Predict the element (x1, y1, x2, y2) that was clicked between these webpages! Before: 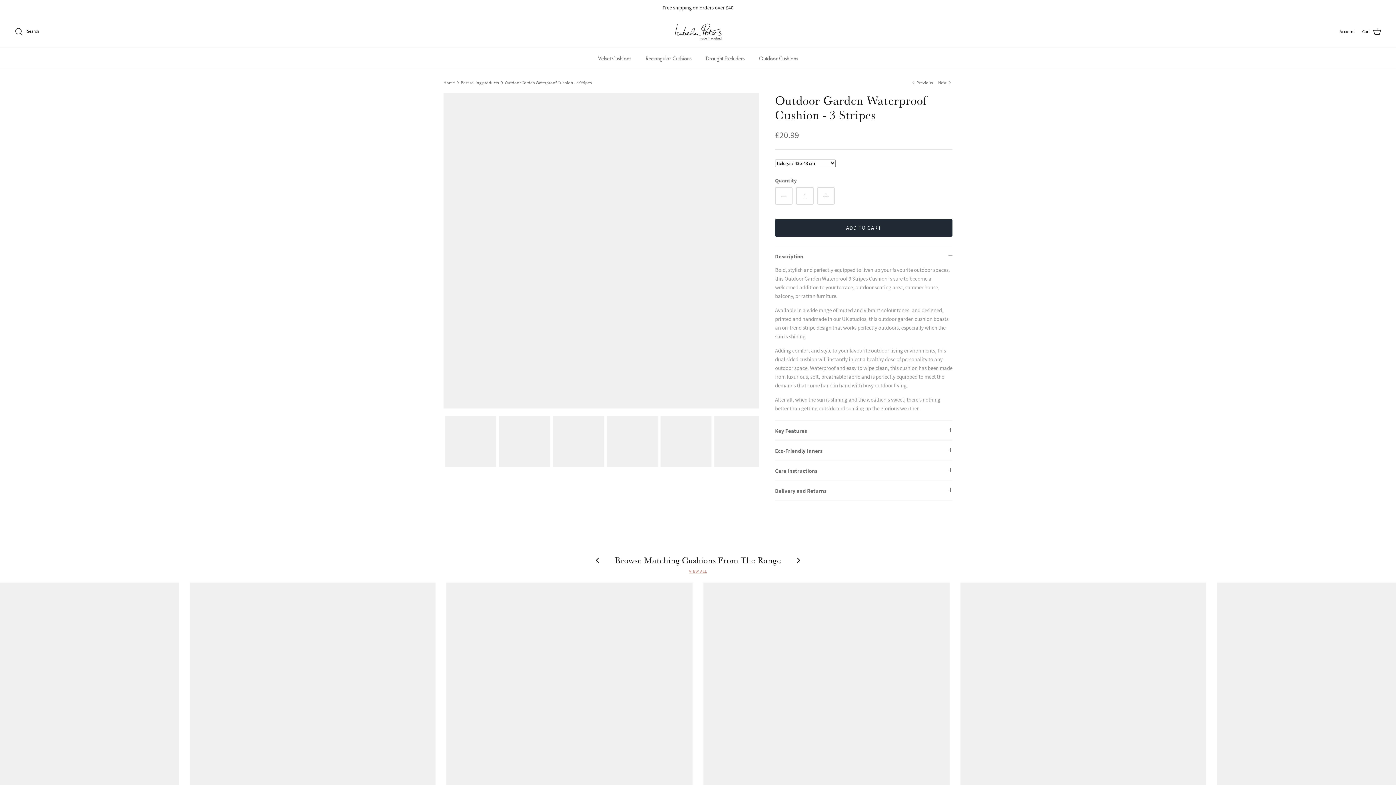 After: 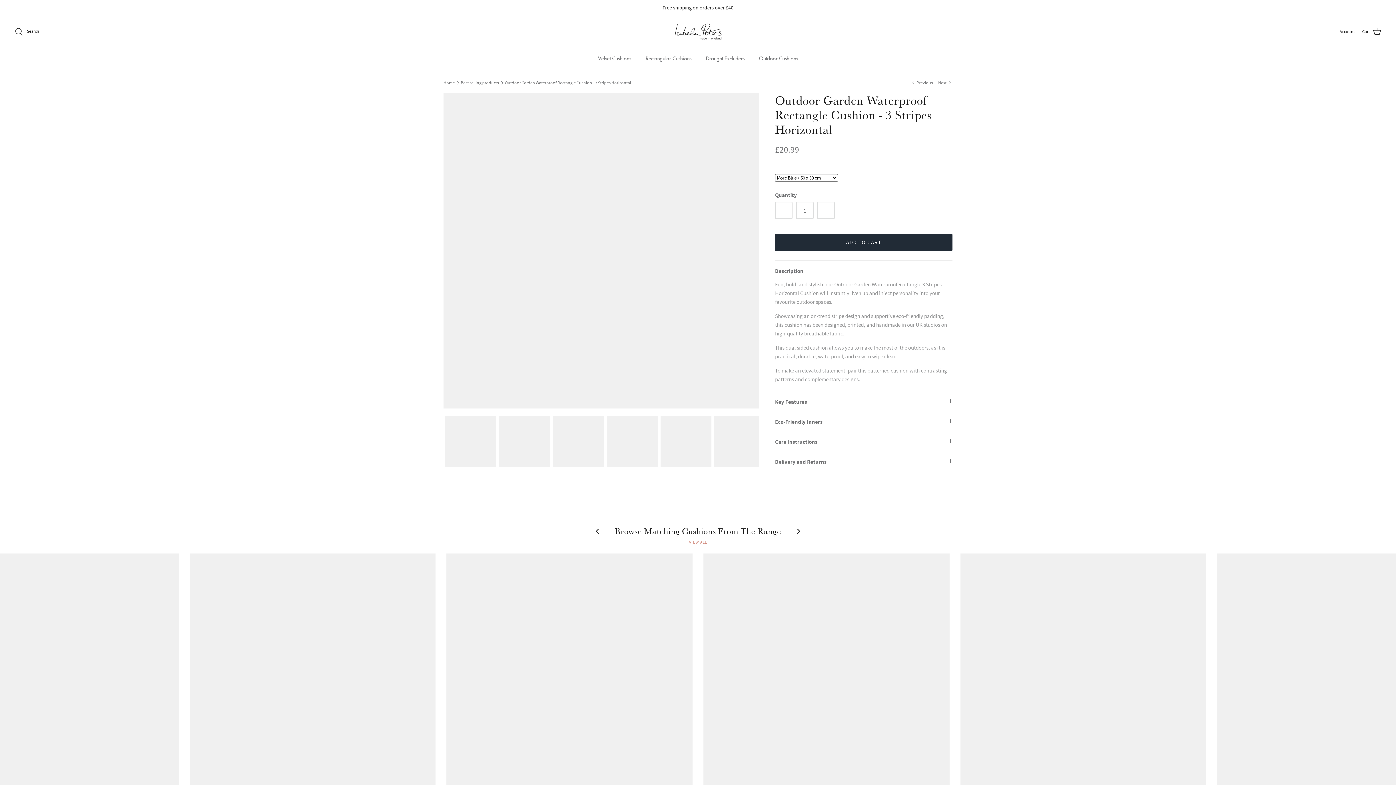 Action: bbox: (189, 582, 435, 828) label: Outdoor Garden Waterproof Rectangle Cushion - 3 Stripes Horizontal